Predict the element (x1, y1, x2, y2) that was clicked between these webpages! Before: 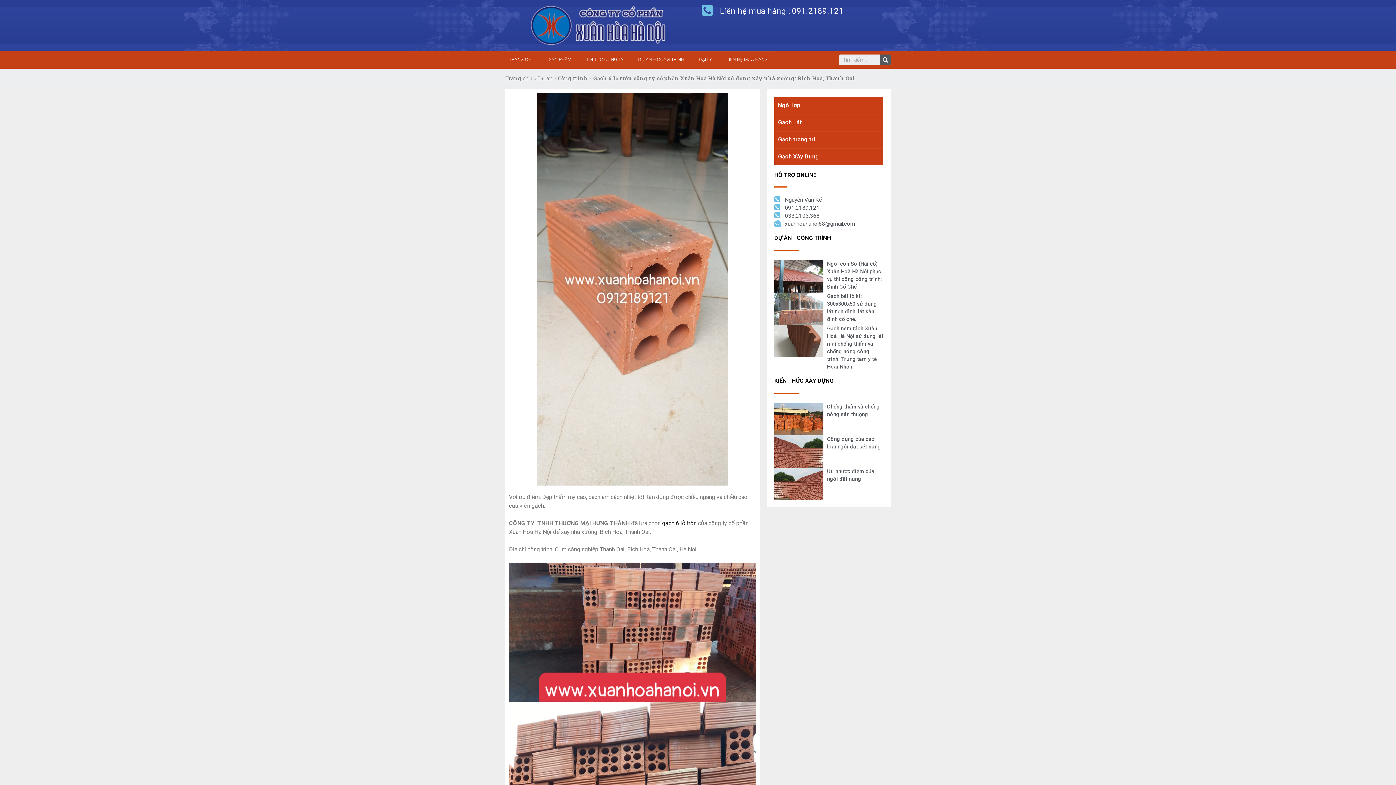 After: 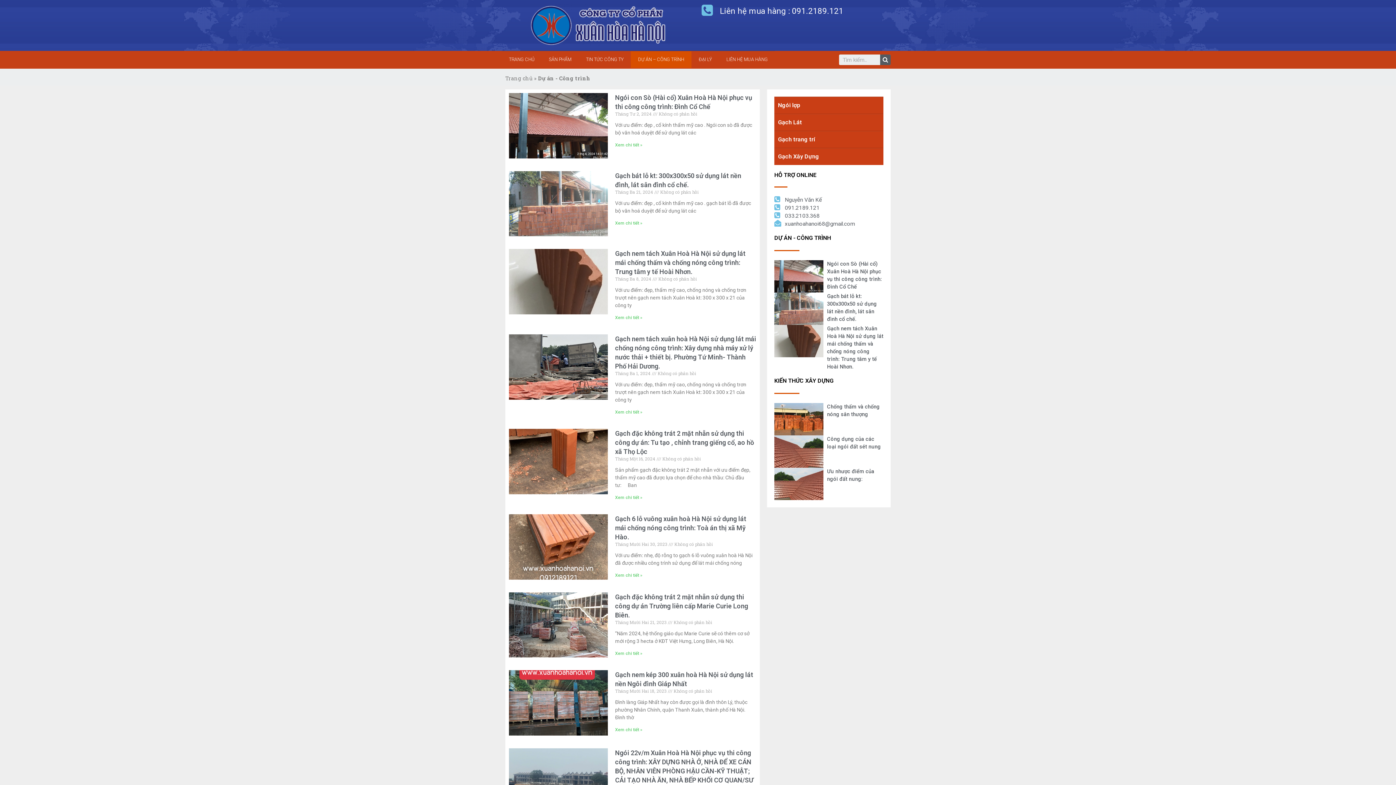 Action: label: Dự án - Công trình bbox: (538, 74, 588, 81)